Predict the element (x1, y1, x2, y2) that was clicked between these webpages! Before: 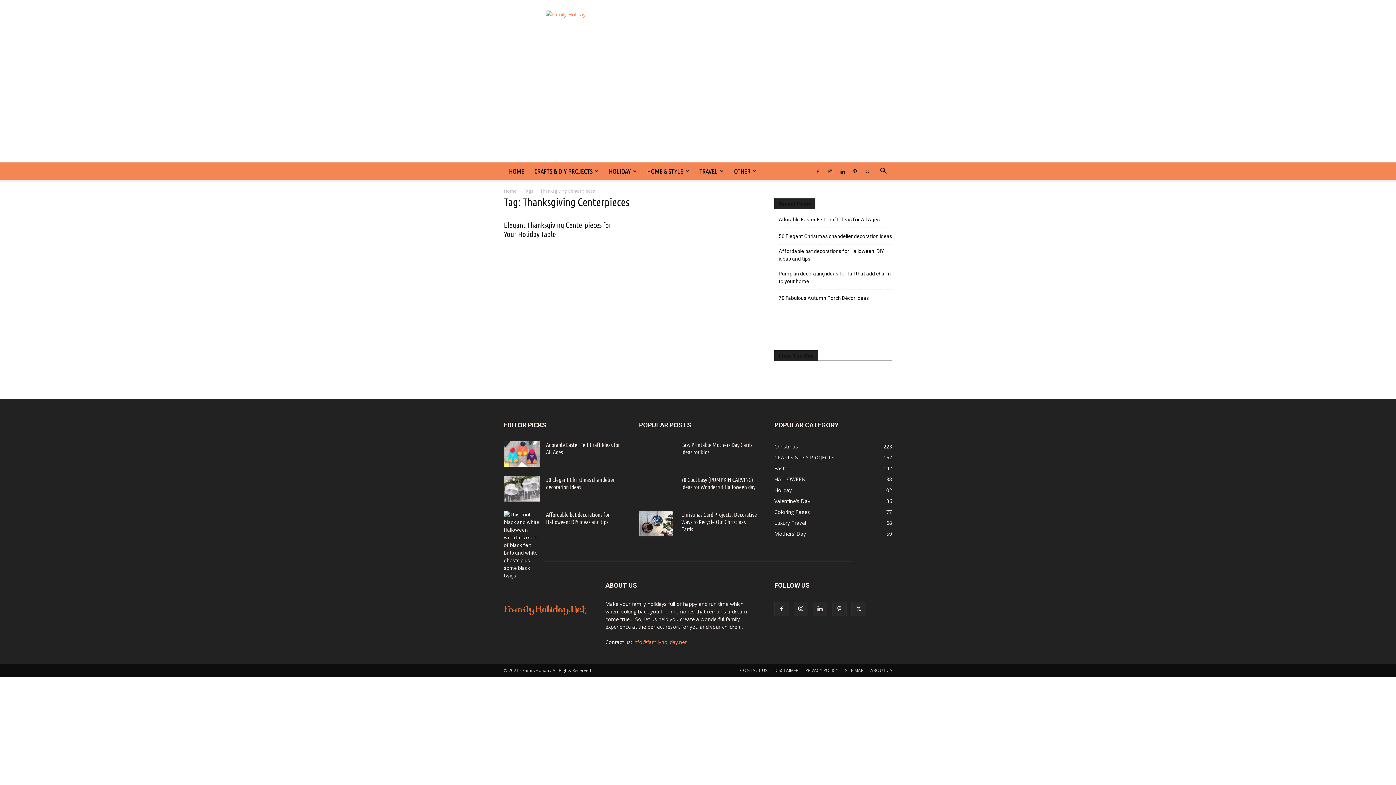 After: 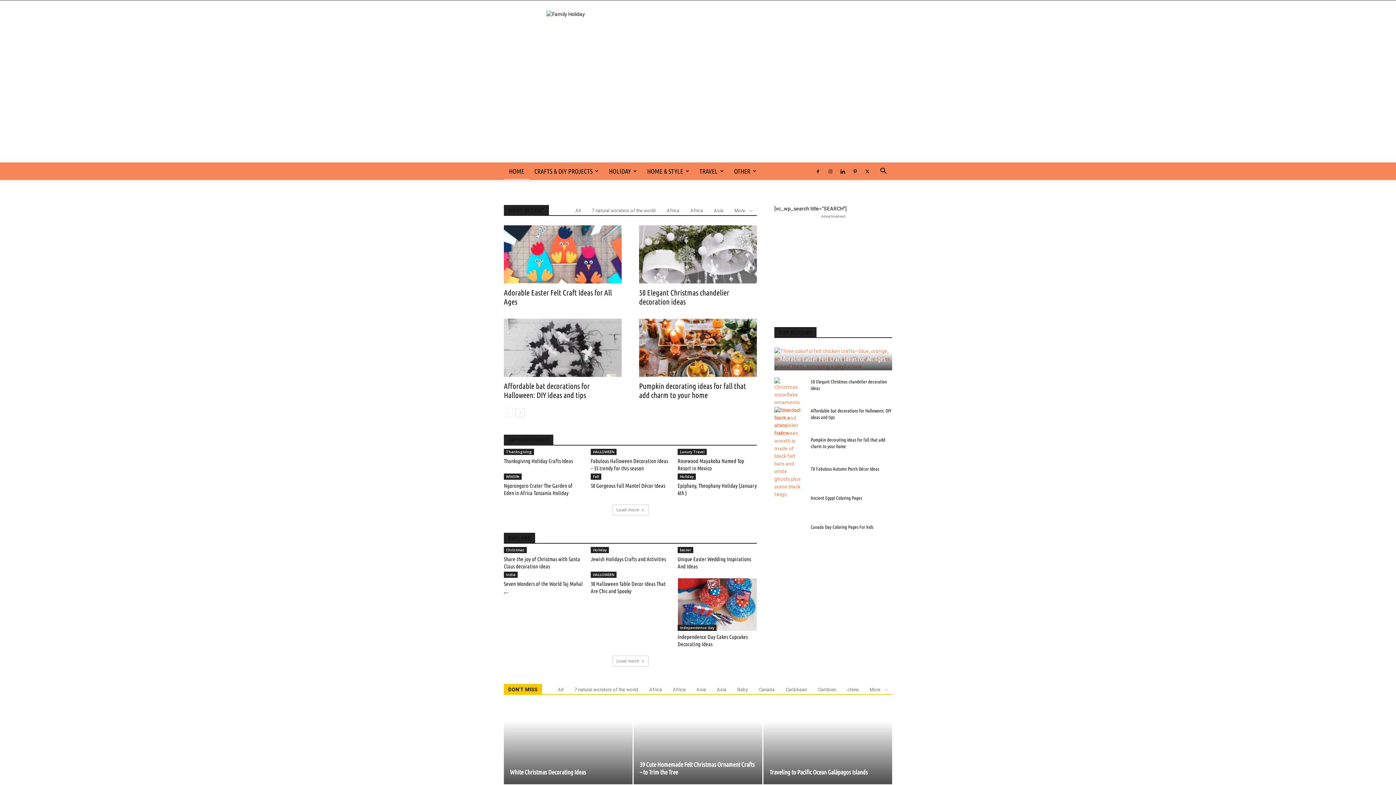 Action: label: SITE MAP bbox: (845, 667, 863, 674)